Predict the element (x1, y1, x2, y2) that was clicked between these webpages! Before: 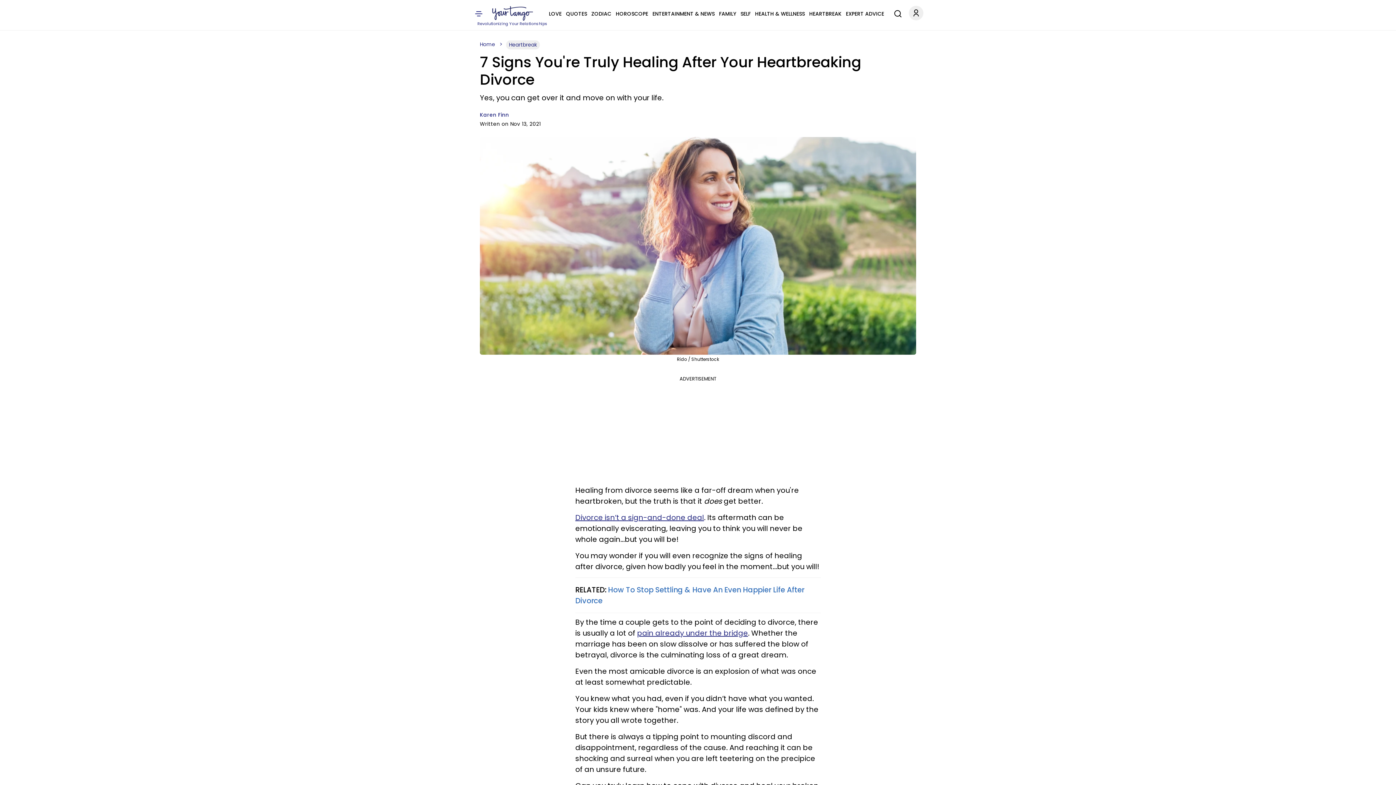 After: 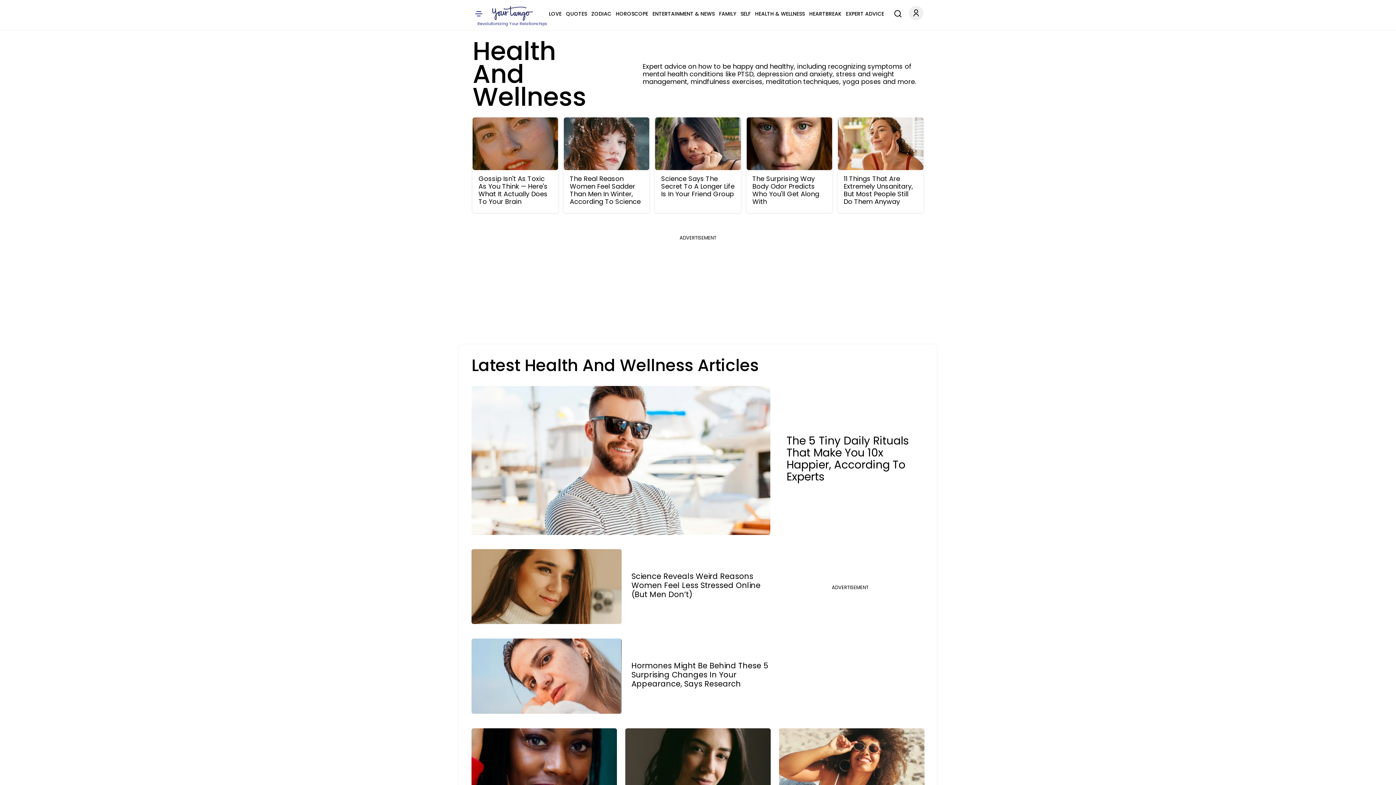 Action: label: HEALTH & WELLNESS bbox: (755, 9, 805, 18)